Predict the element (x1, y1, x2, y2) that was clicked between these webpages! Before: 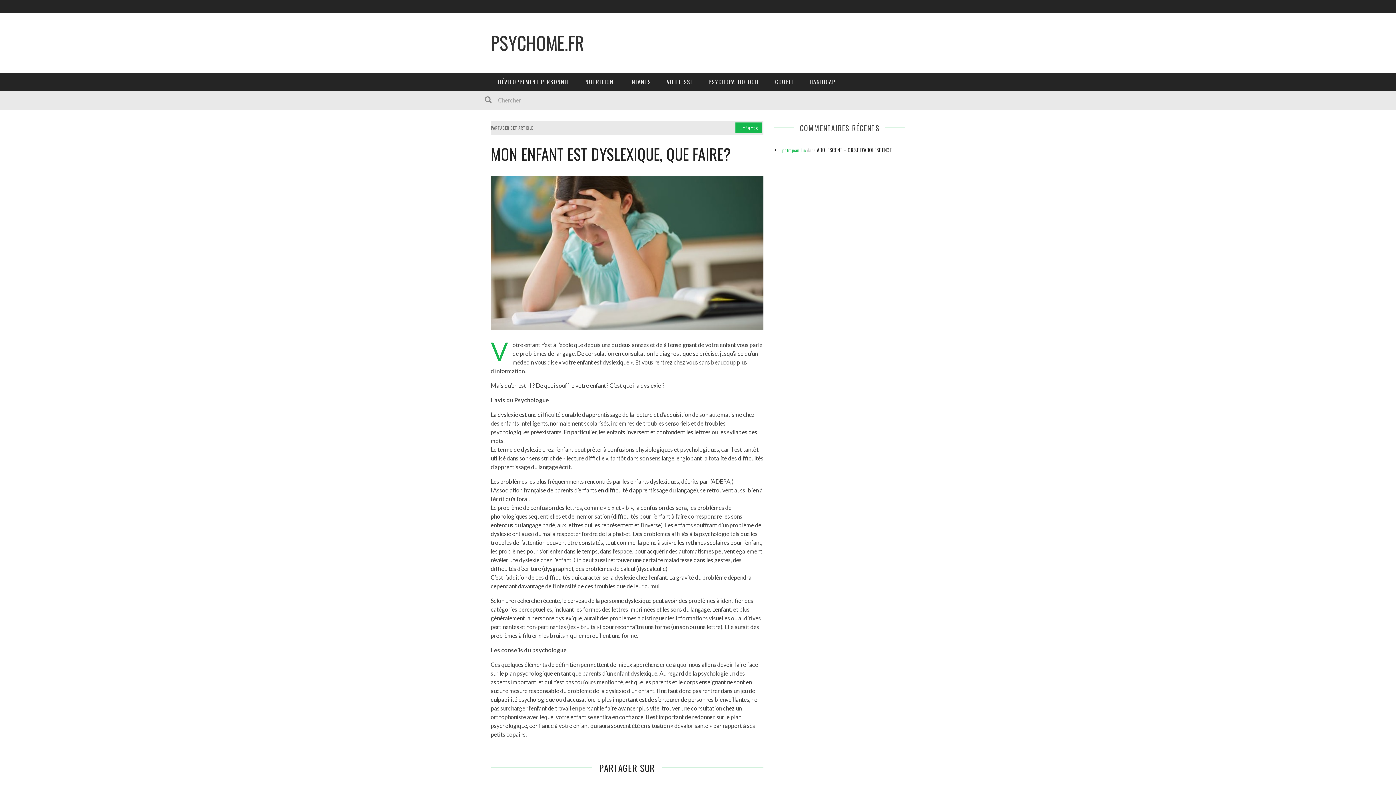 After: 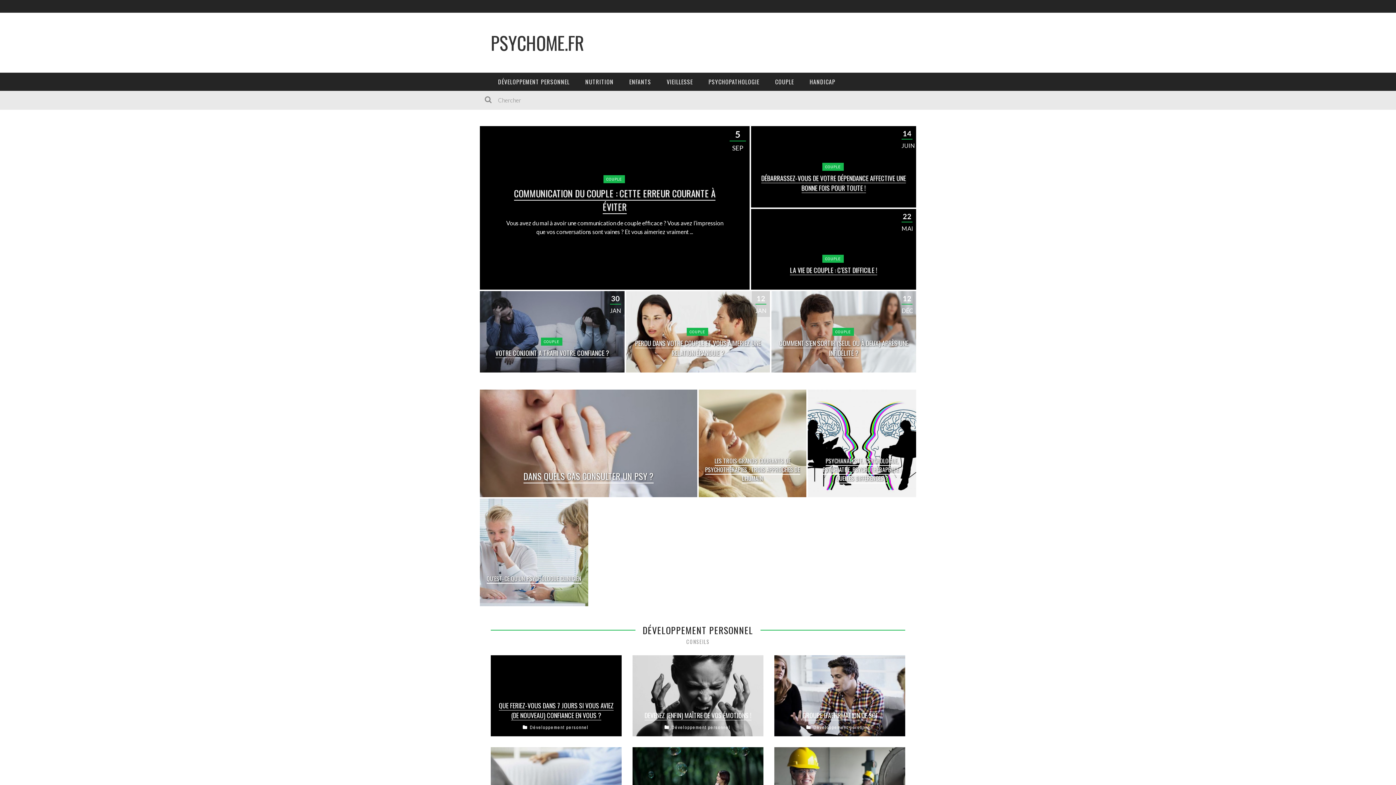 Action: bbox: (490, 29, 905, 56) label: PSYCHOME.FR